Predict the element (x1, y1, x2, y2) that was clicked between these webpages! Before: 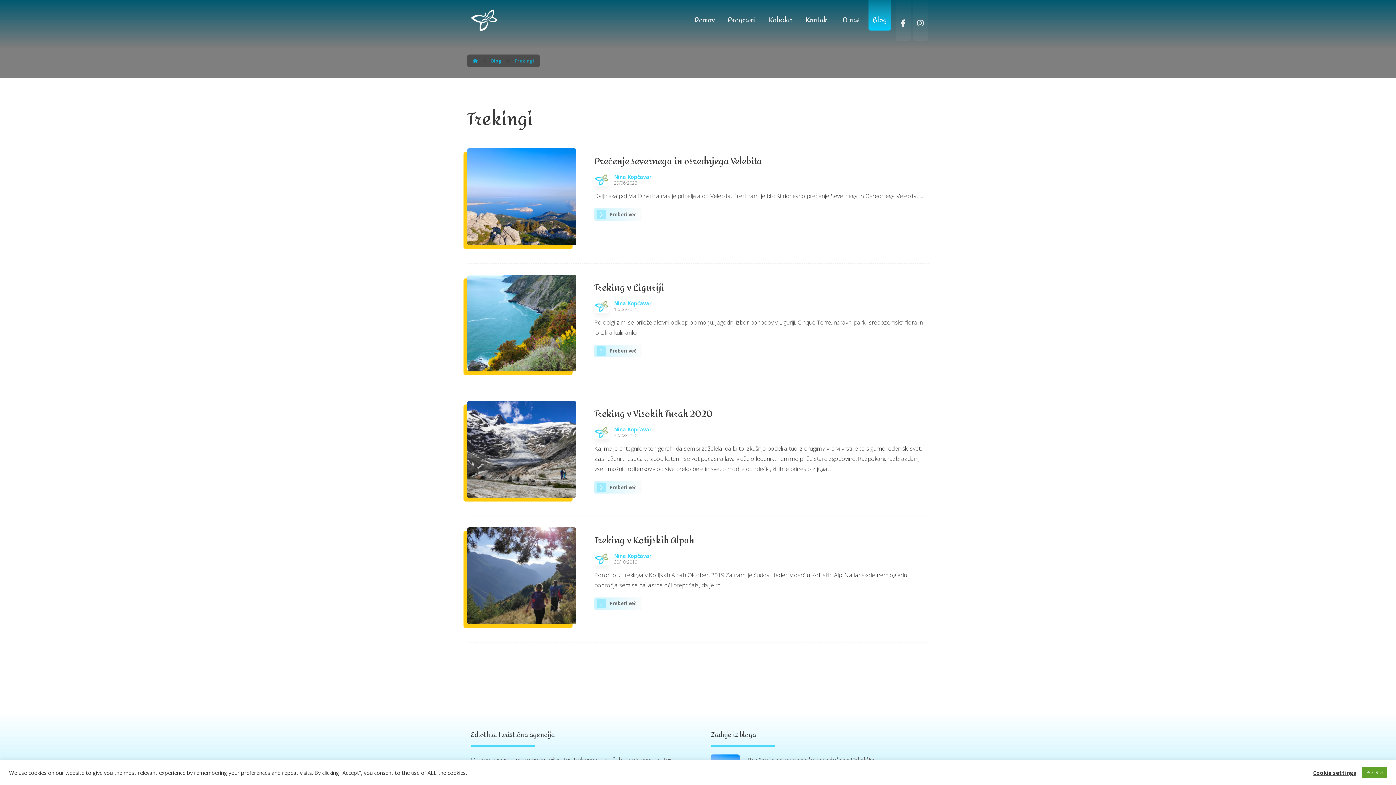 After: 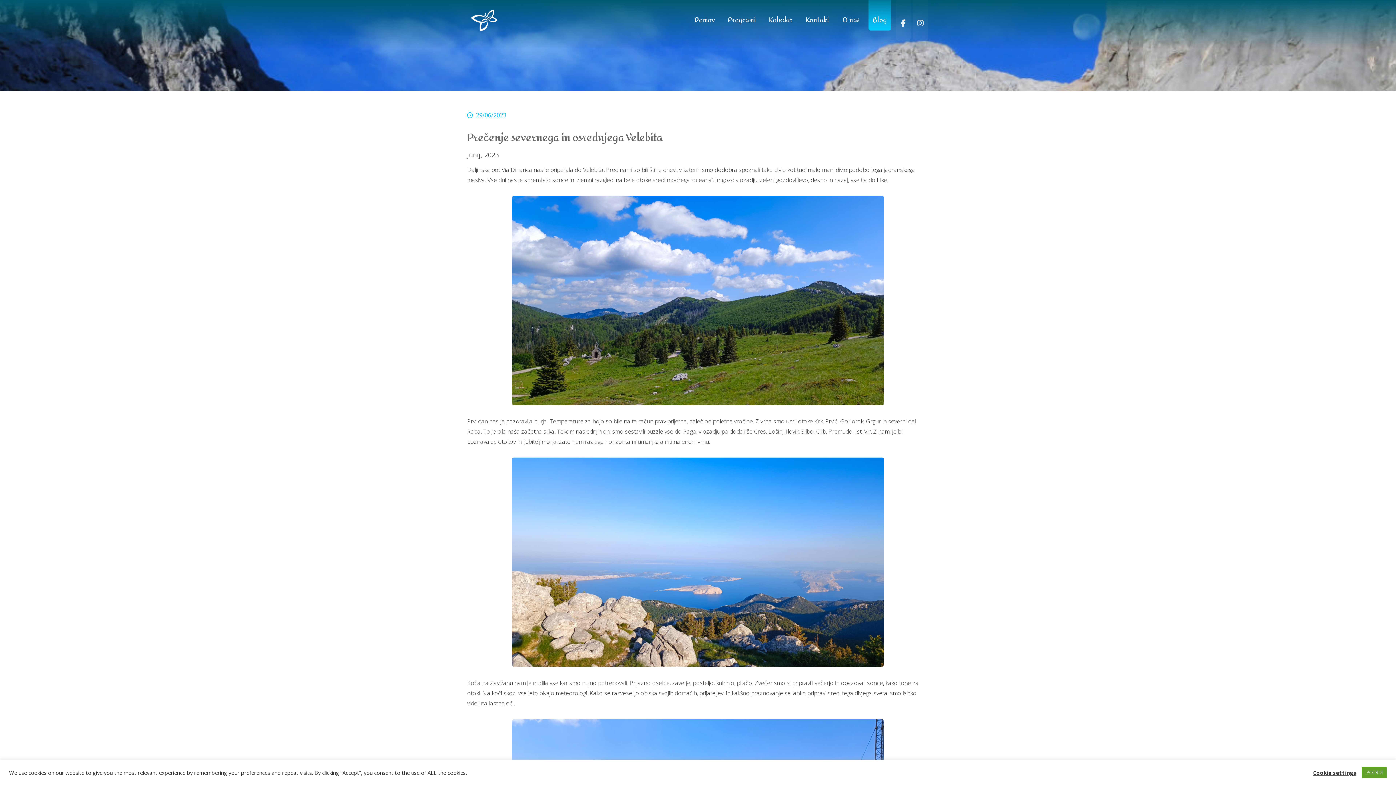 Action: bbox: (594, 208, 642, 220) label: Preberi več